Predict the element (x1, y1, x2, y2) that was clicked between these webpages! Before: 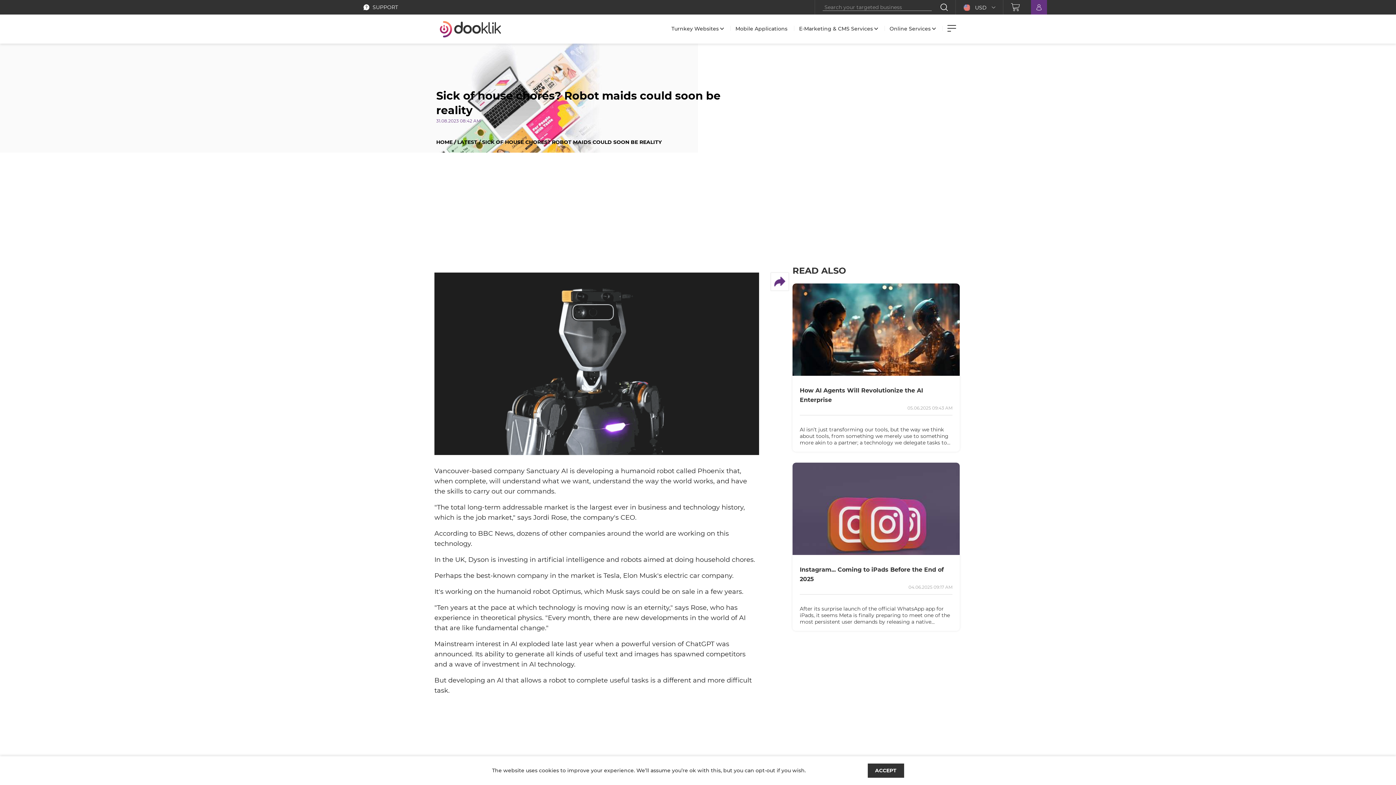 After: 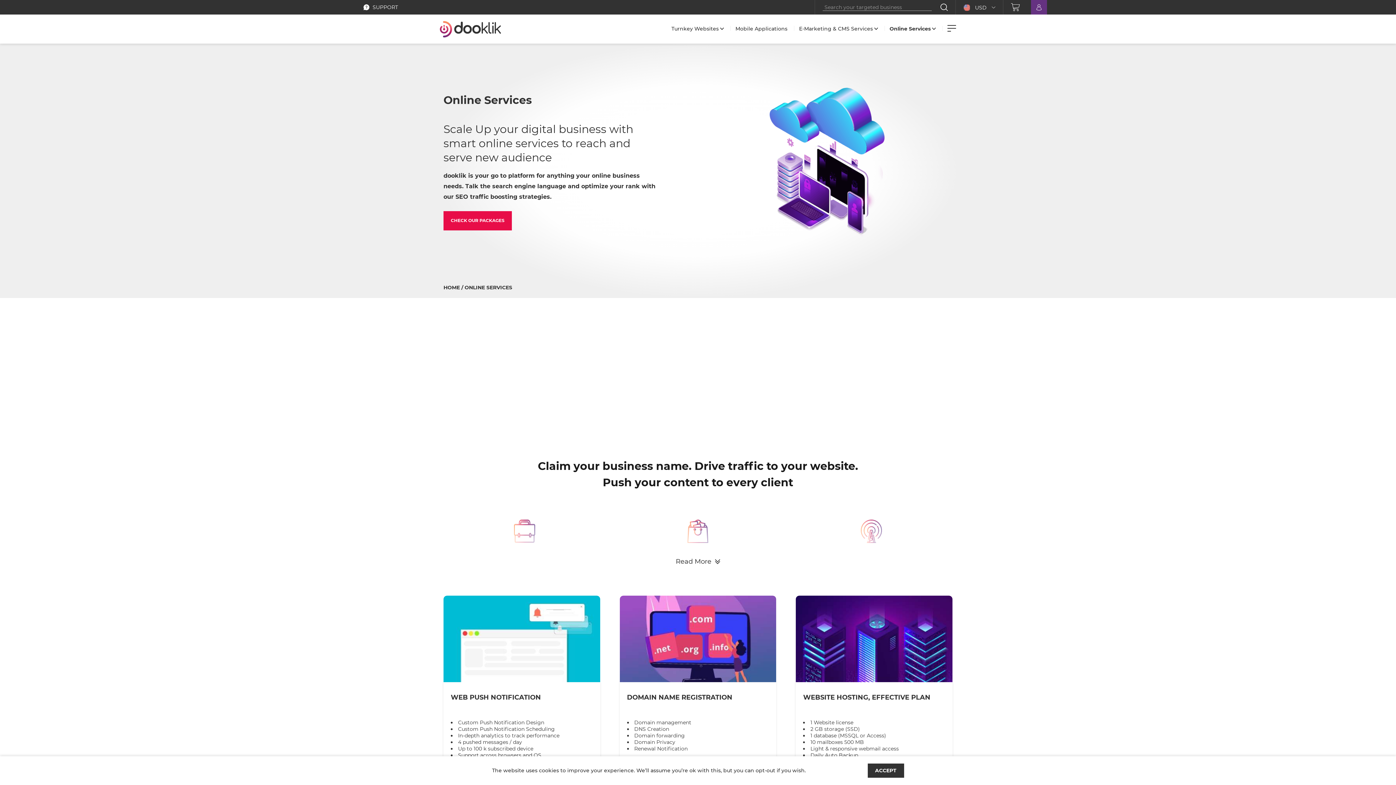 Action: label: Online Services  bbox: (889, 24, 937, 31)